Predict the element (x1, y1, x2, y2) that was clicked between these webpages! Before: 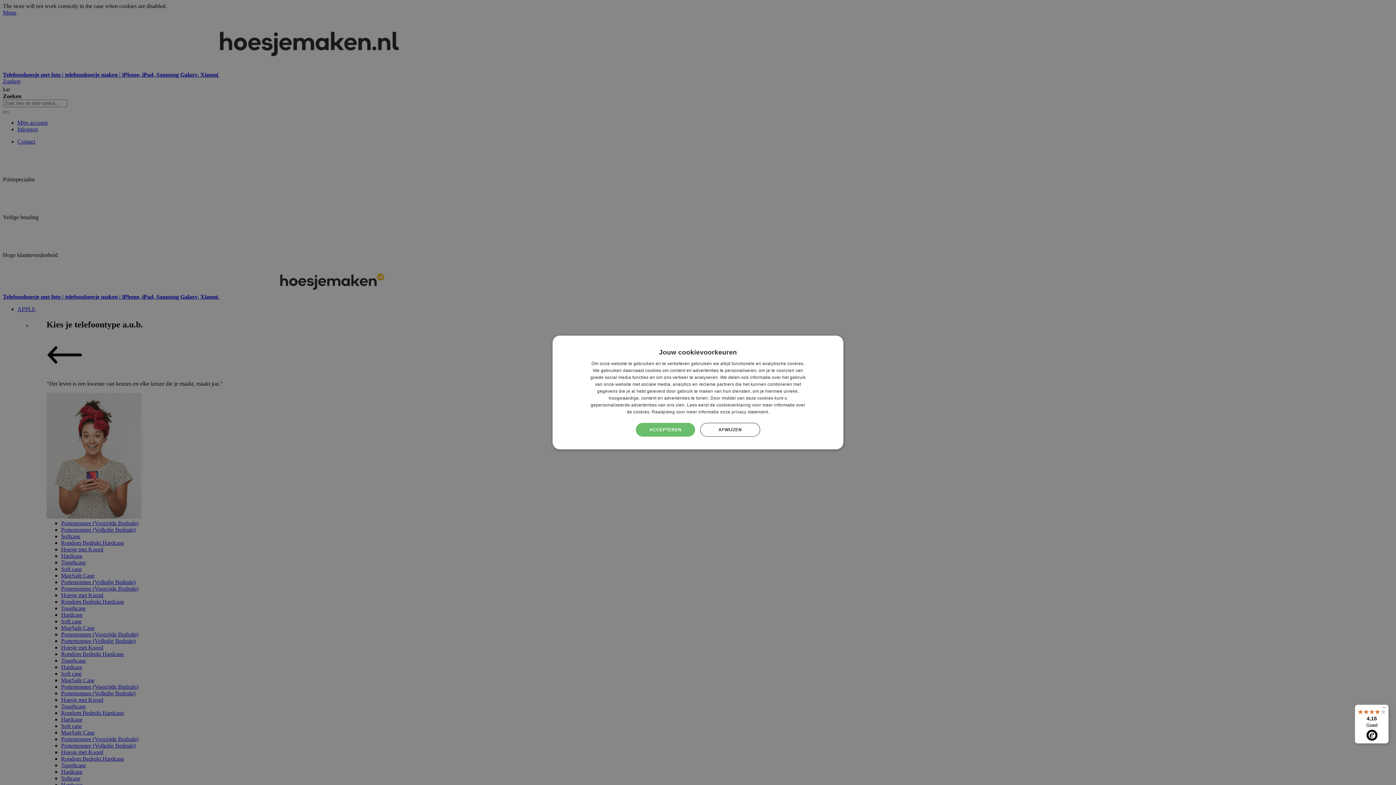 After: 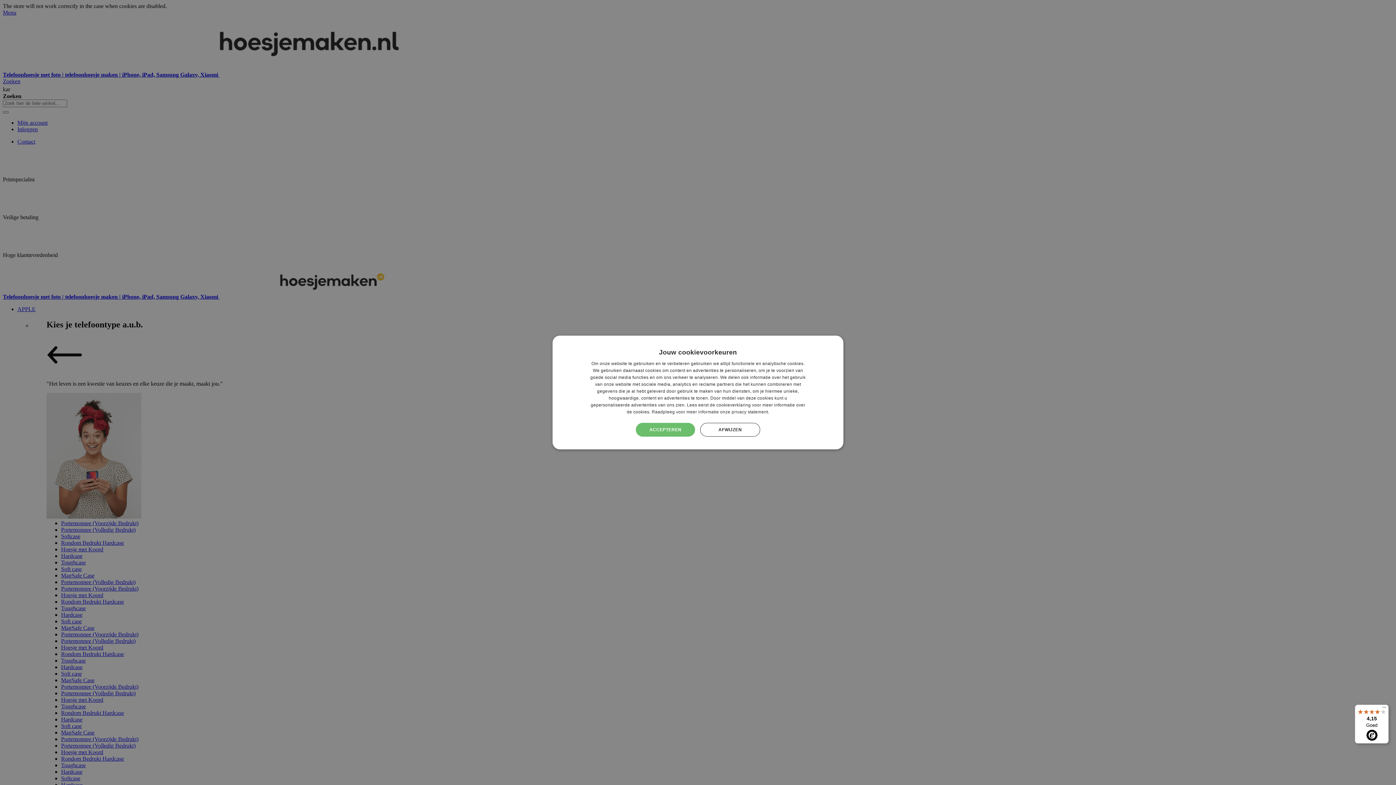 Action: bbox: (1355, 705, 1389, 744) label: 4,15

Goed